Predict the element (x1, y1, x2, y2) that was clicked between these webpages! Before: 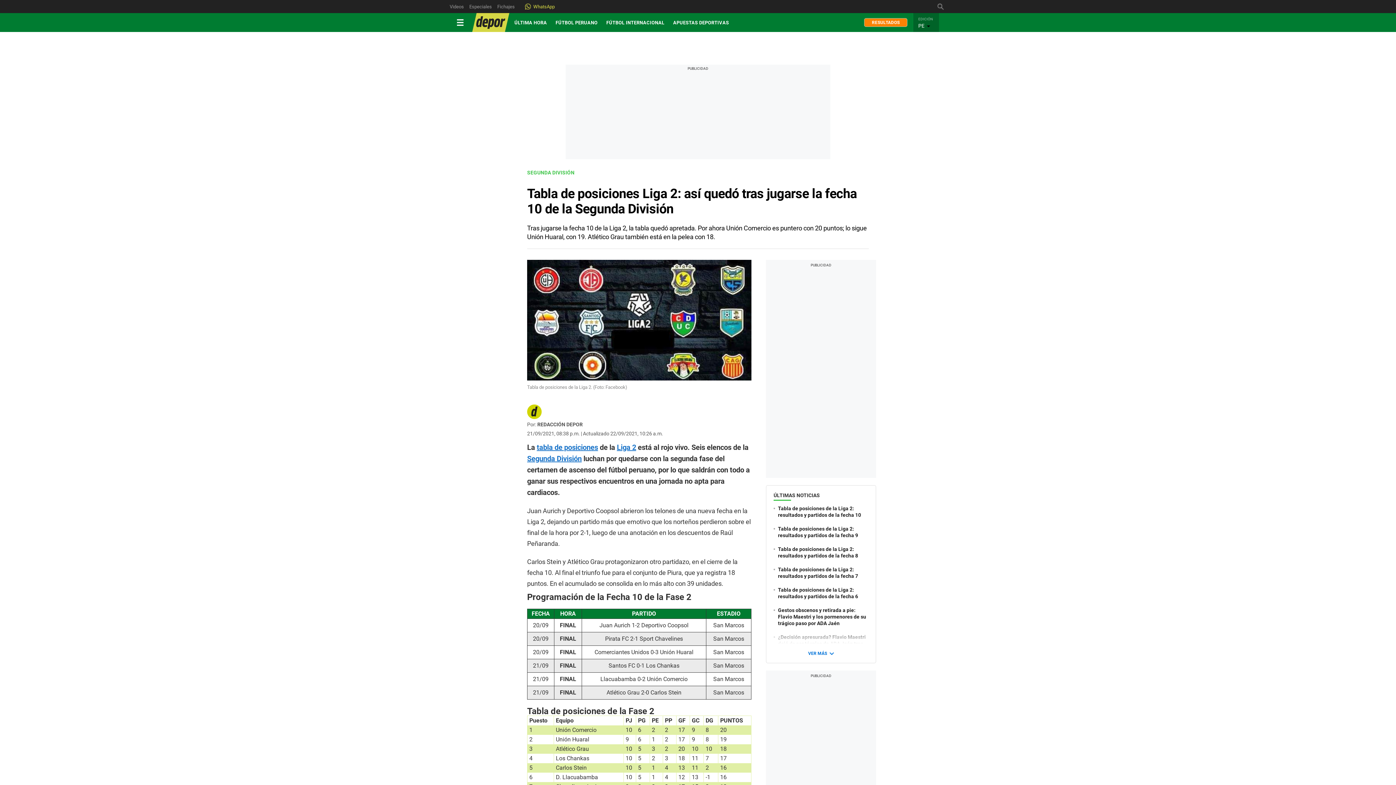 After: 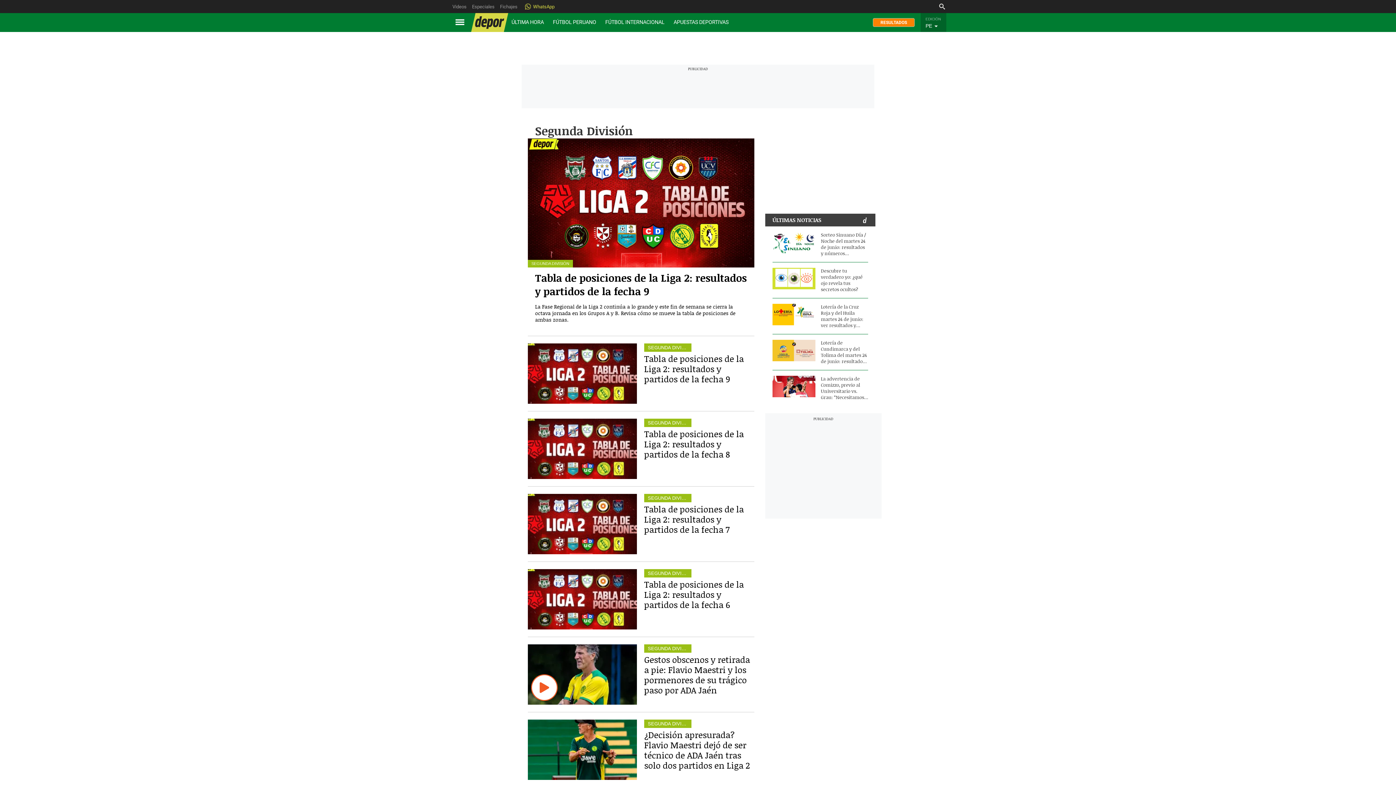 Action: label: SEGUNDA DIVISIÓN bbox: (527, 170, 574, 175)